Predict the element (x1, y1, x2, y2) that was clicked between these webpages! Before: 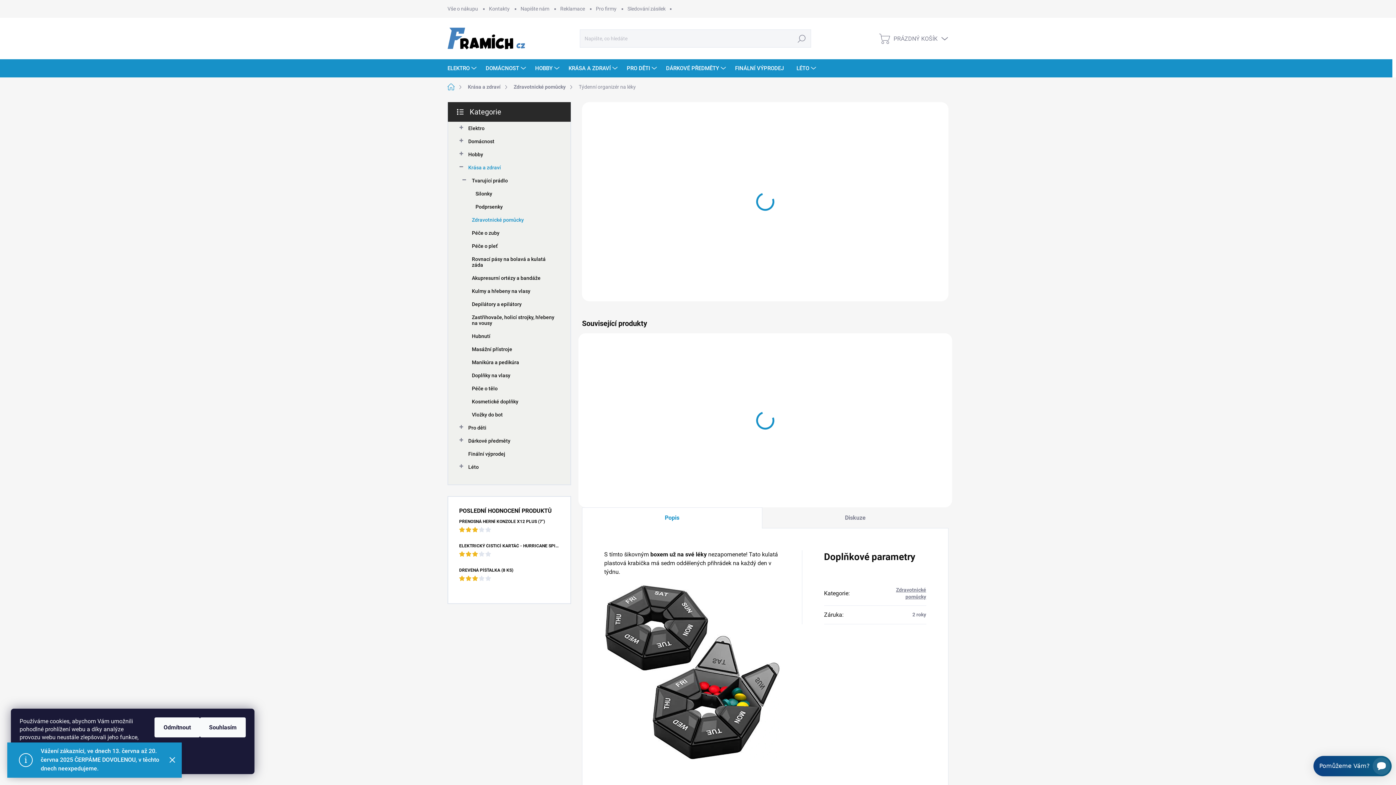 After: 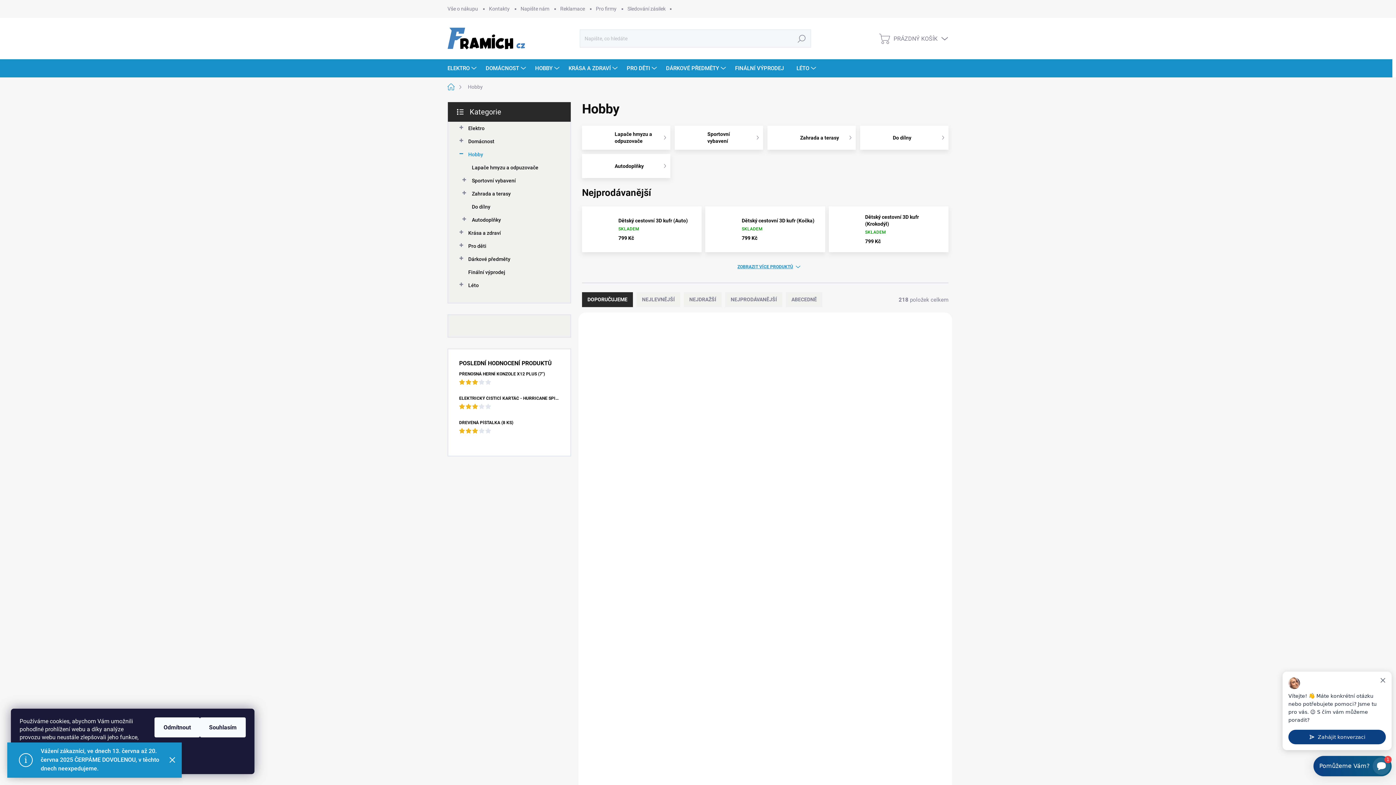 Action: label: Hobby
  bbox: (459, 148, 559, 161)